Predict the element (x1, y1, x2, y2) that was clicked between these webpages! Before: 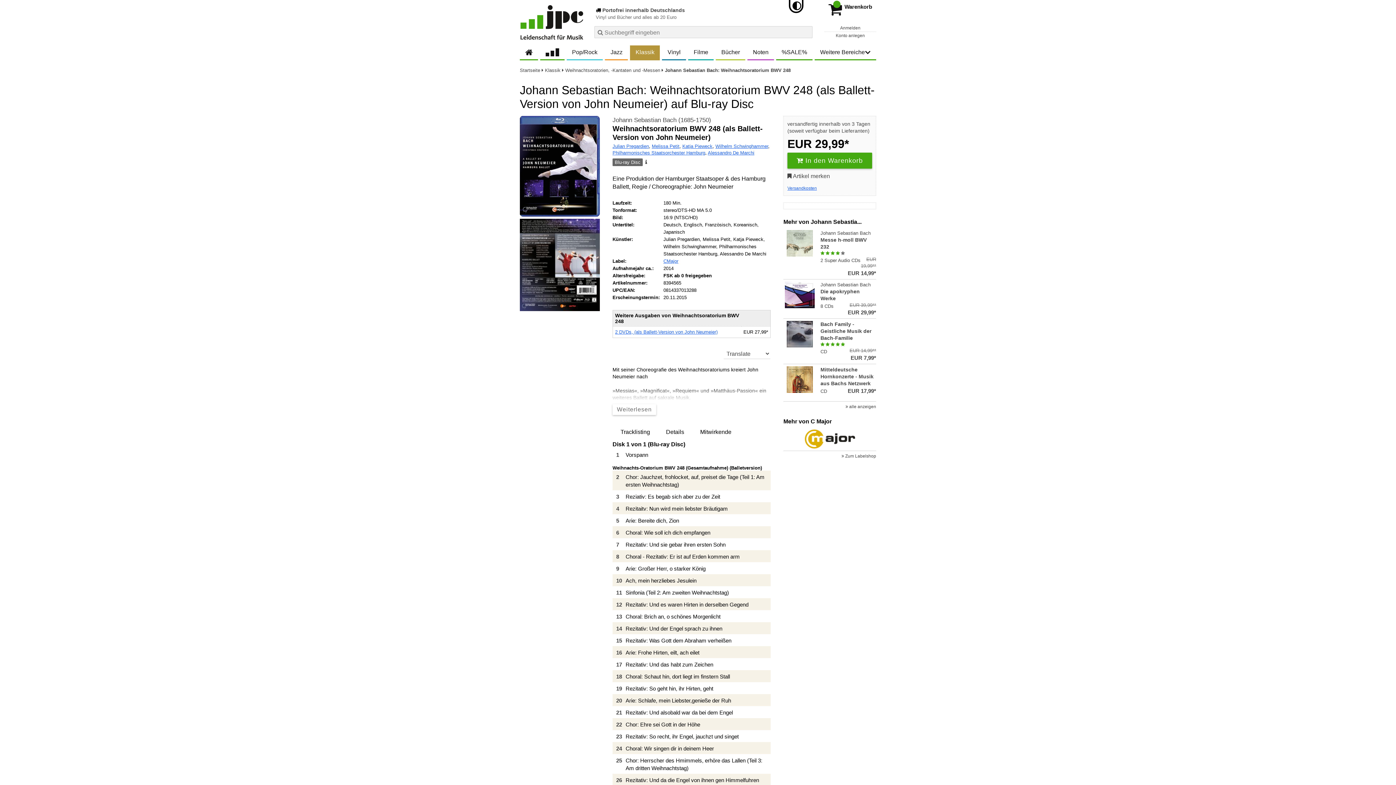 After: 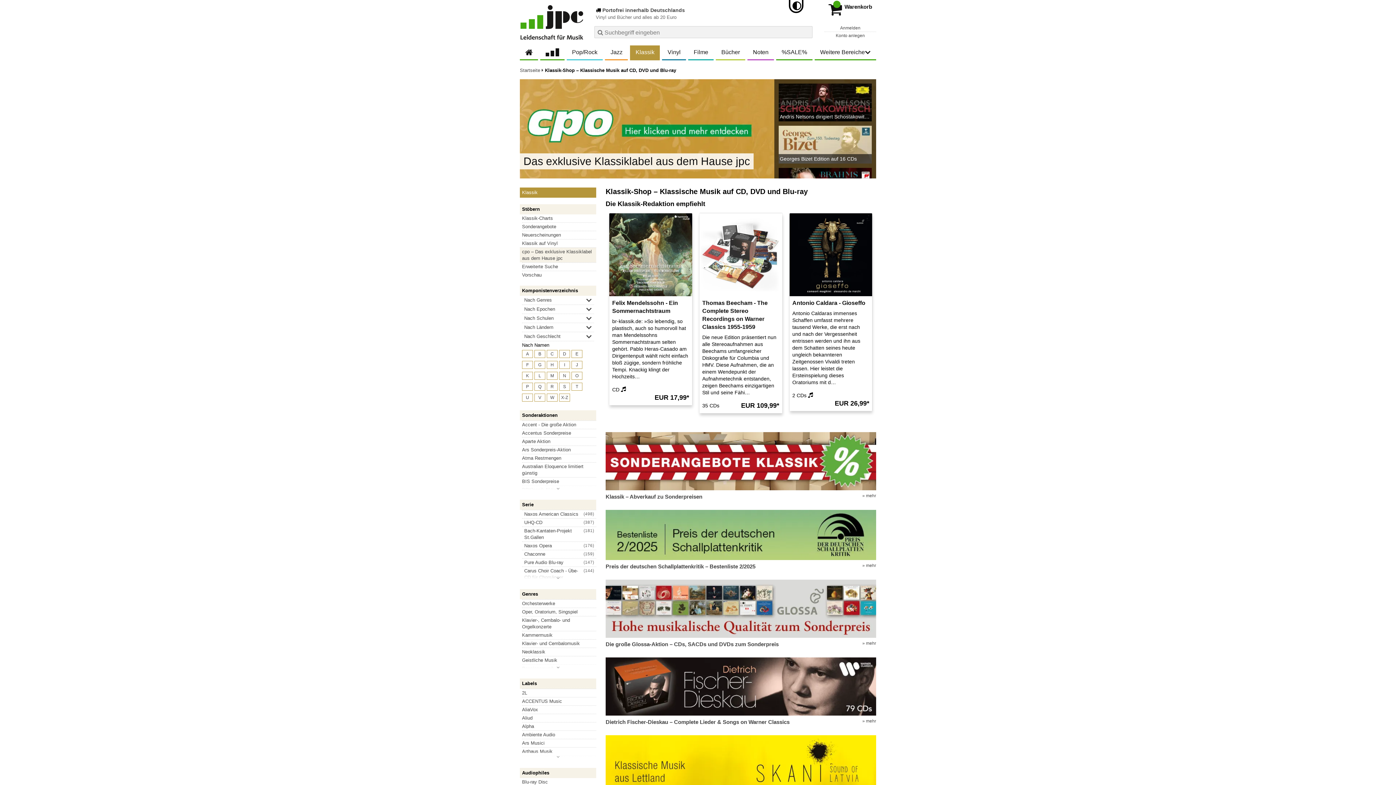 Action: bbox: (630, 45, 660, 59) label: Klassik